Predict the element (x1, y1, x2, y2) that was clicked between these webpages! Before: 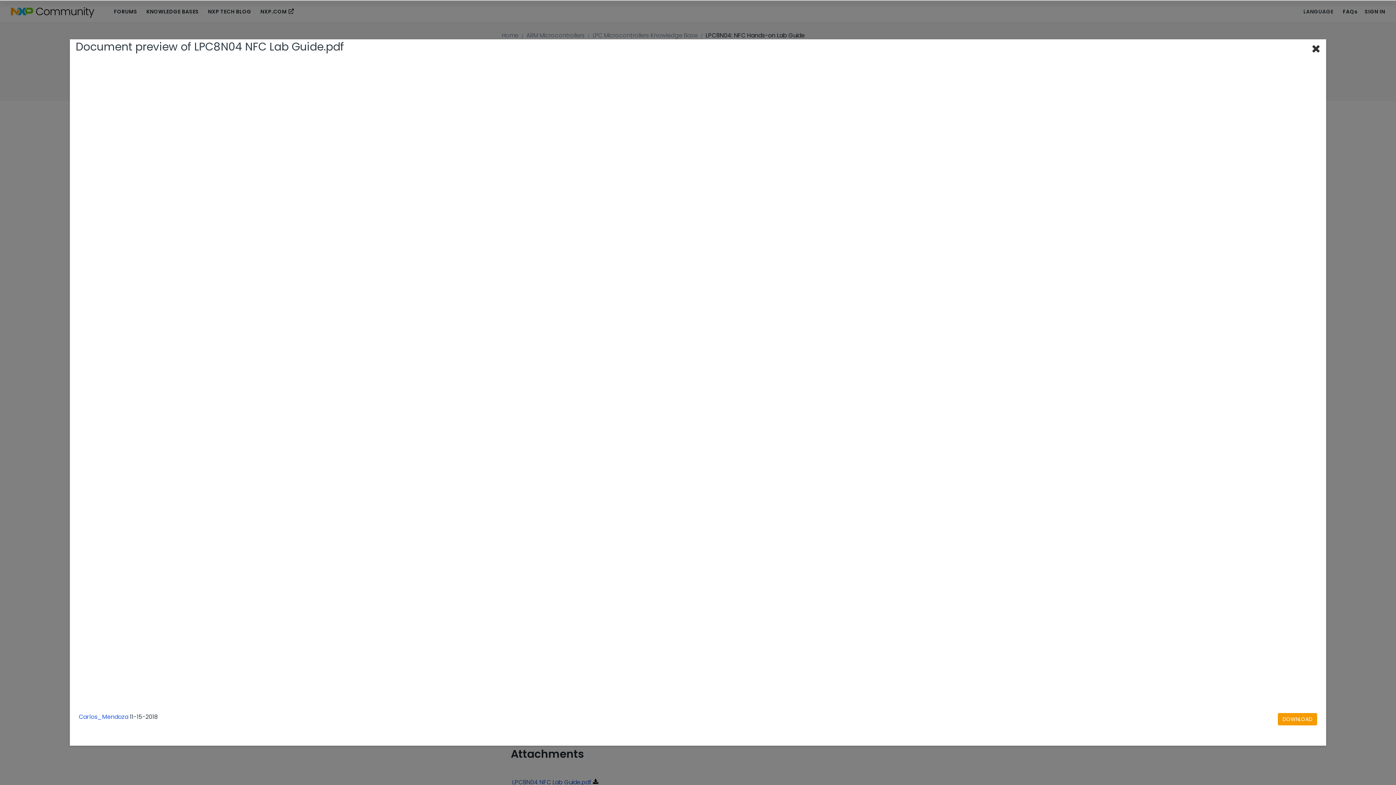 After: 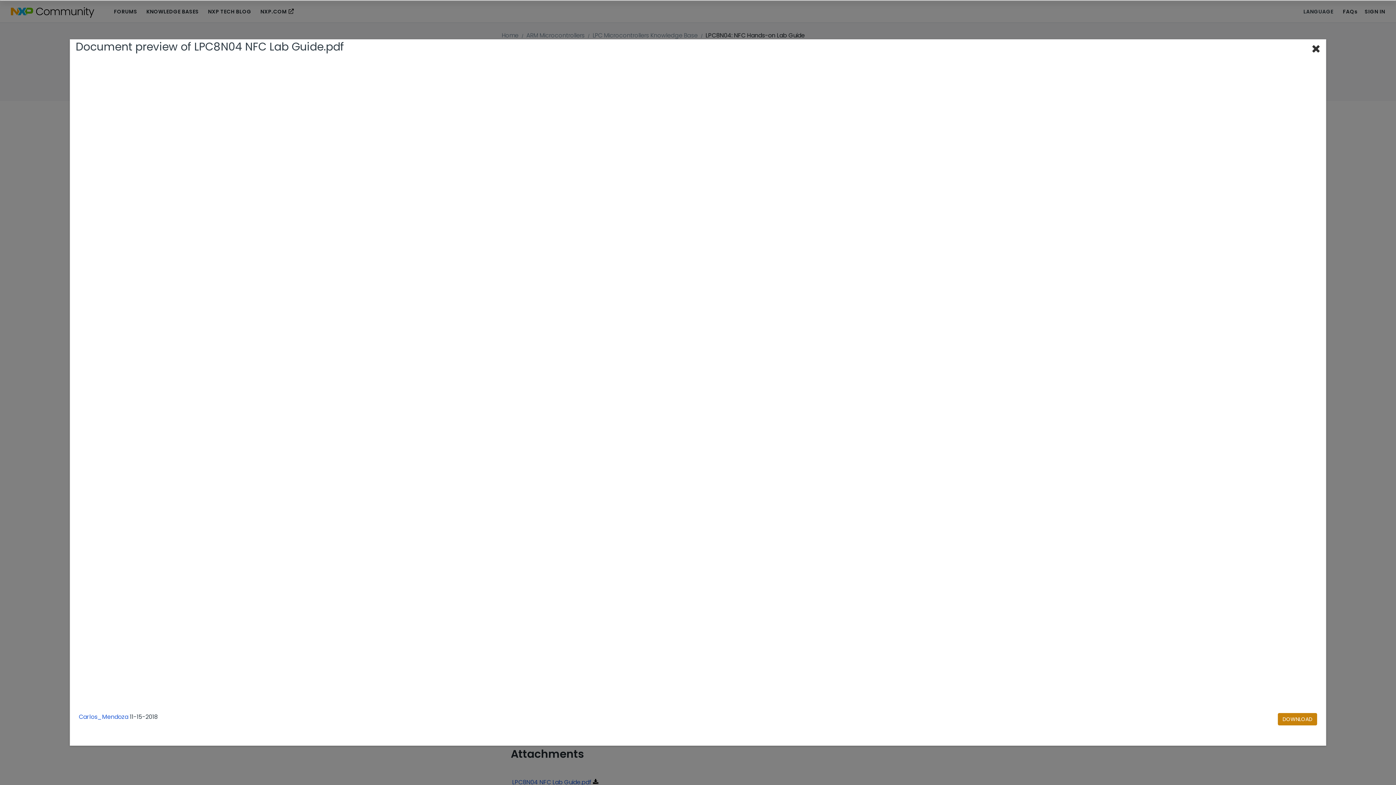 Action: label: Download document bbox: (1278, 713, 1317, 725)